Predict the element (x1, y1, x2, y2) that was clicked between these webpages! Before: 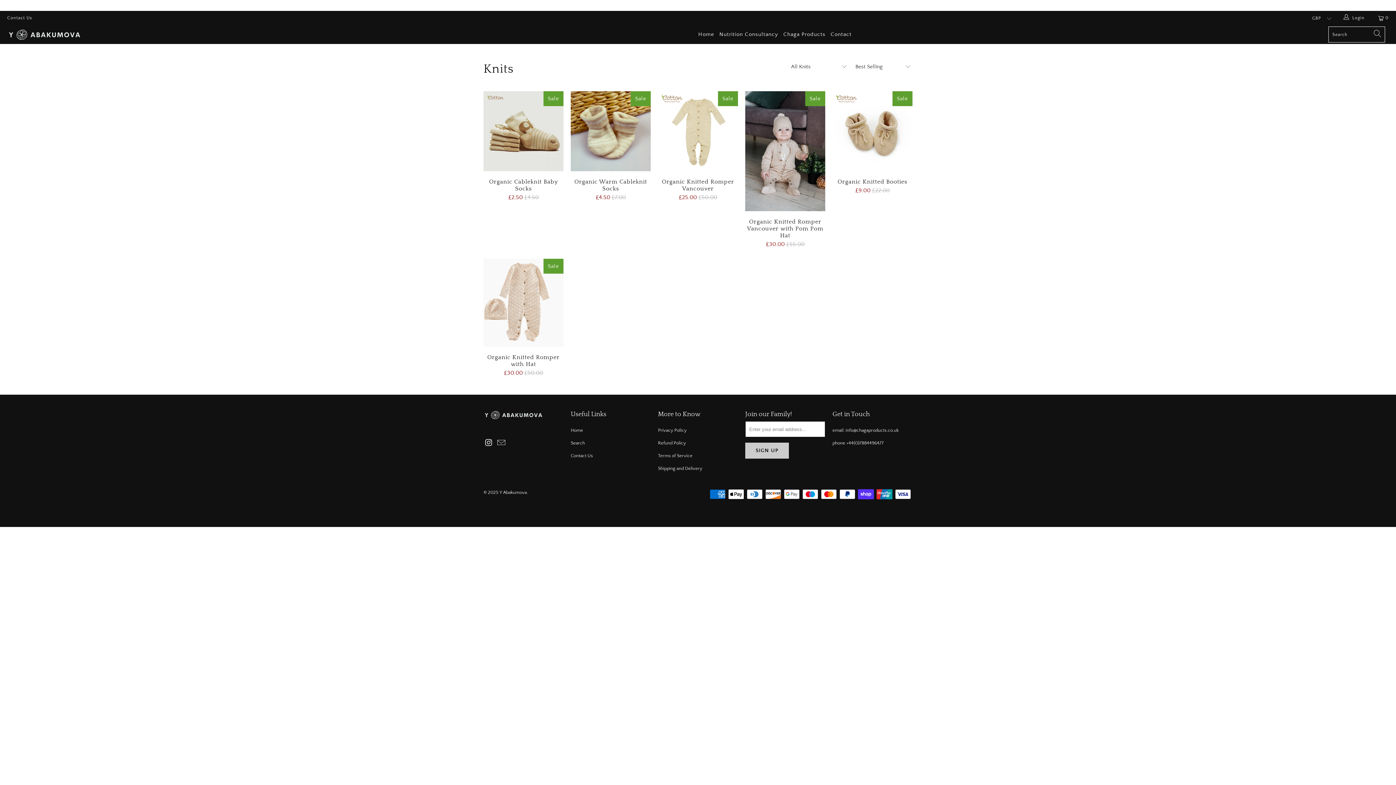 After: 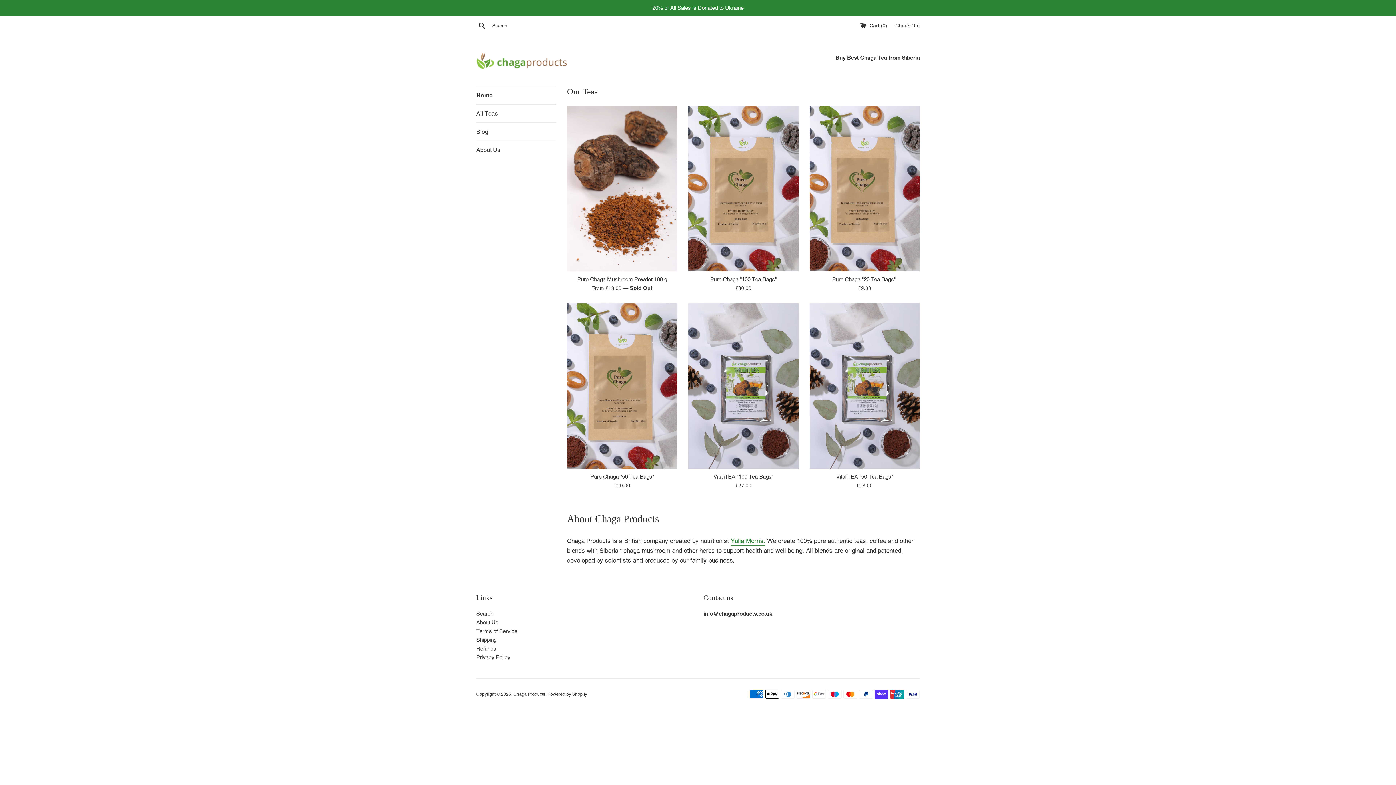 Action: bbox: (783, 25, 825, 43) label: Chaga Products